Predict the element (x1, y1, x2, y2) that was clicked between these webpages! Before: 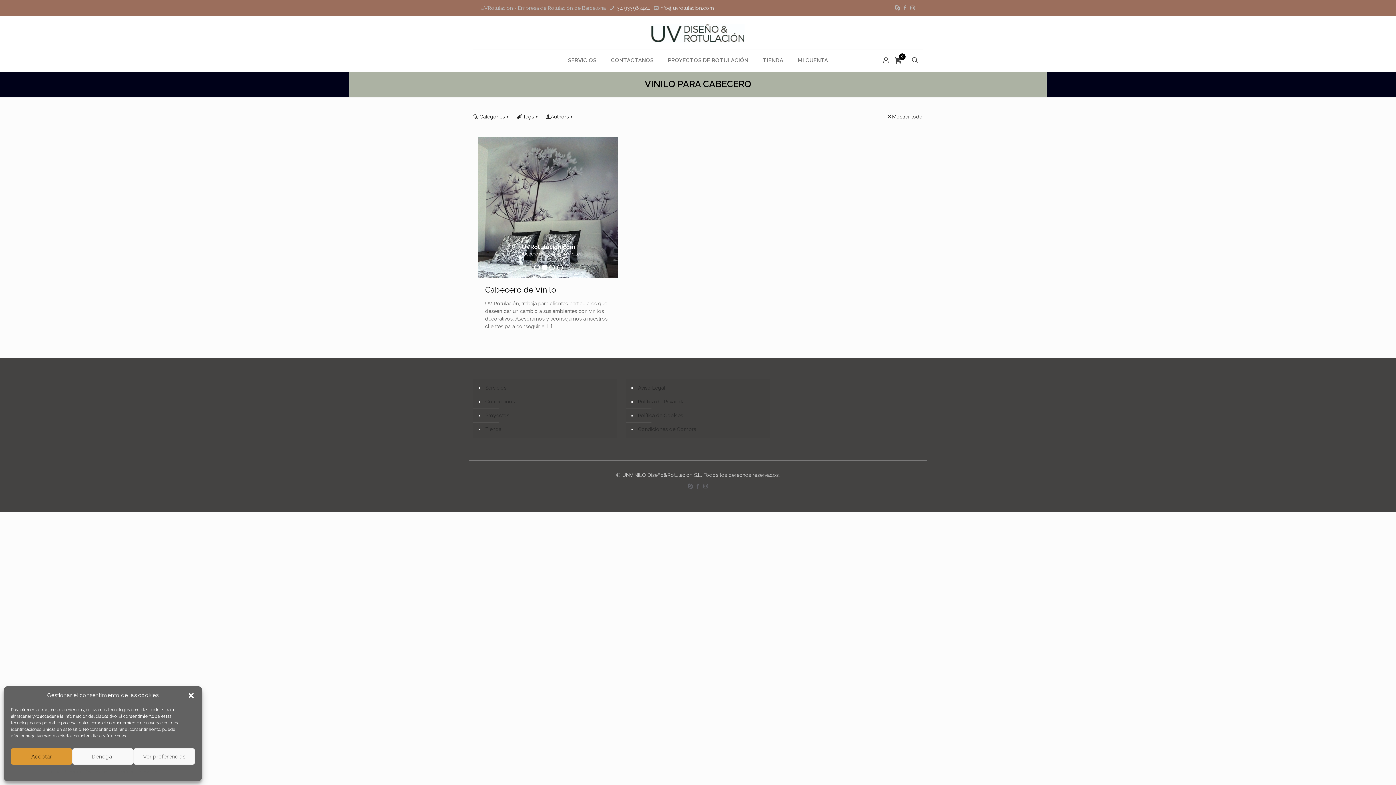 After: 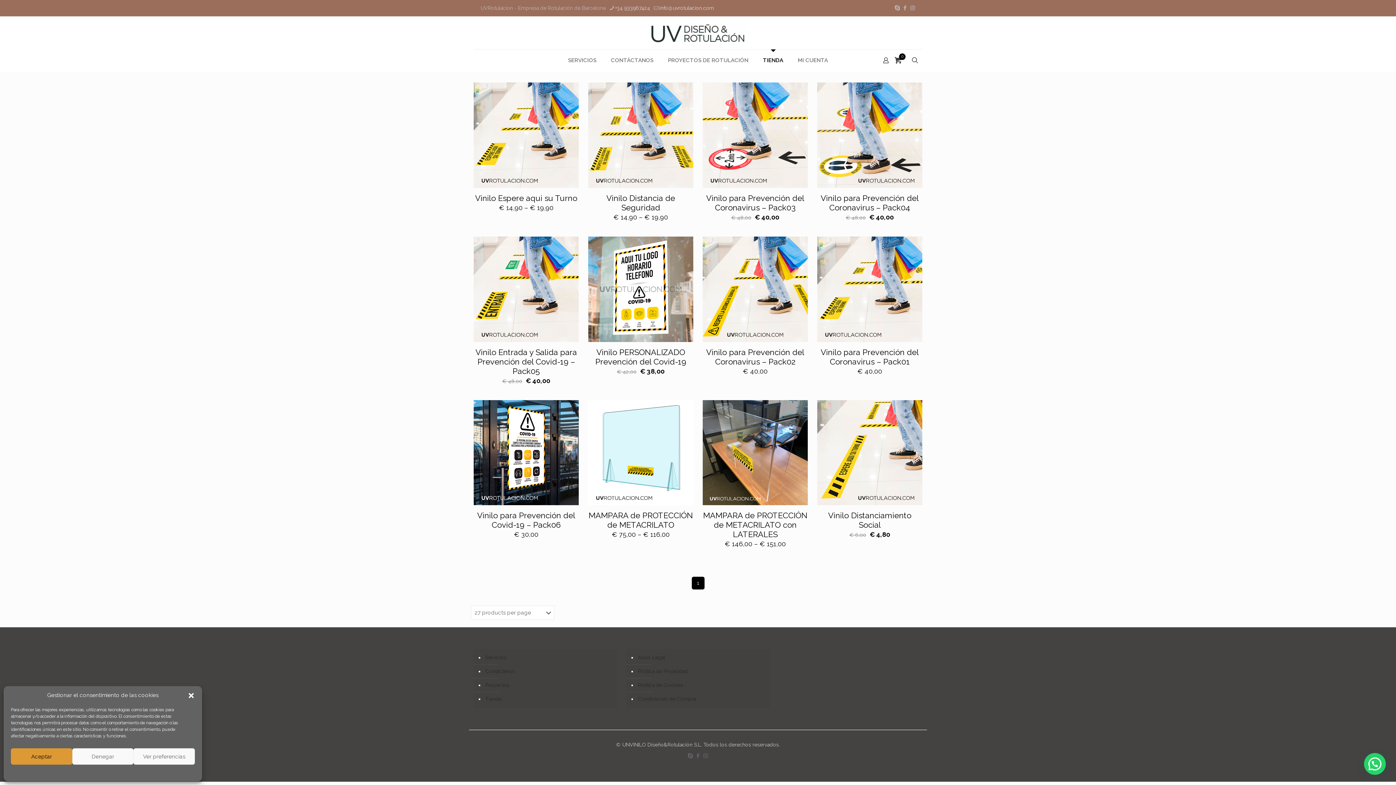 Action: label: Tienda bbox: (484, 422, 613, 436)